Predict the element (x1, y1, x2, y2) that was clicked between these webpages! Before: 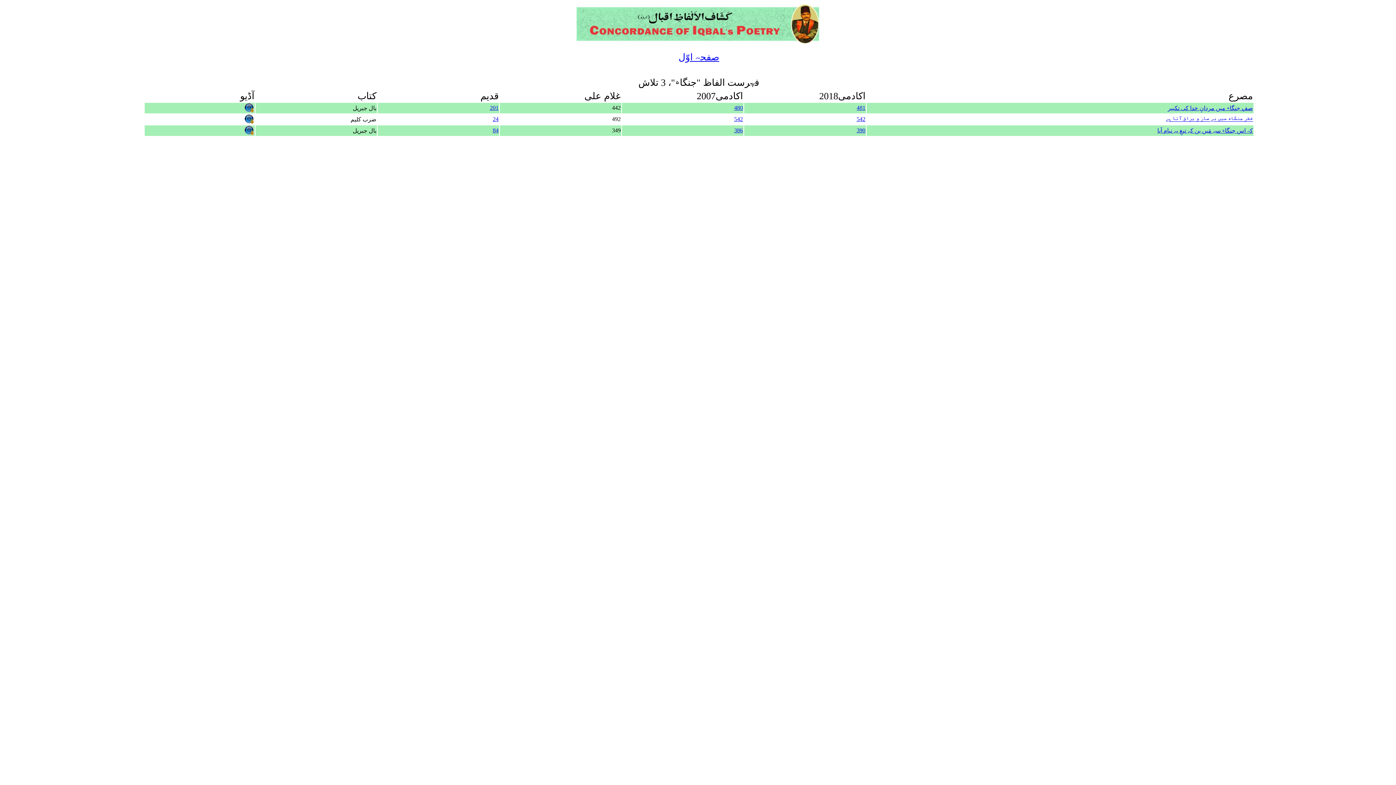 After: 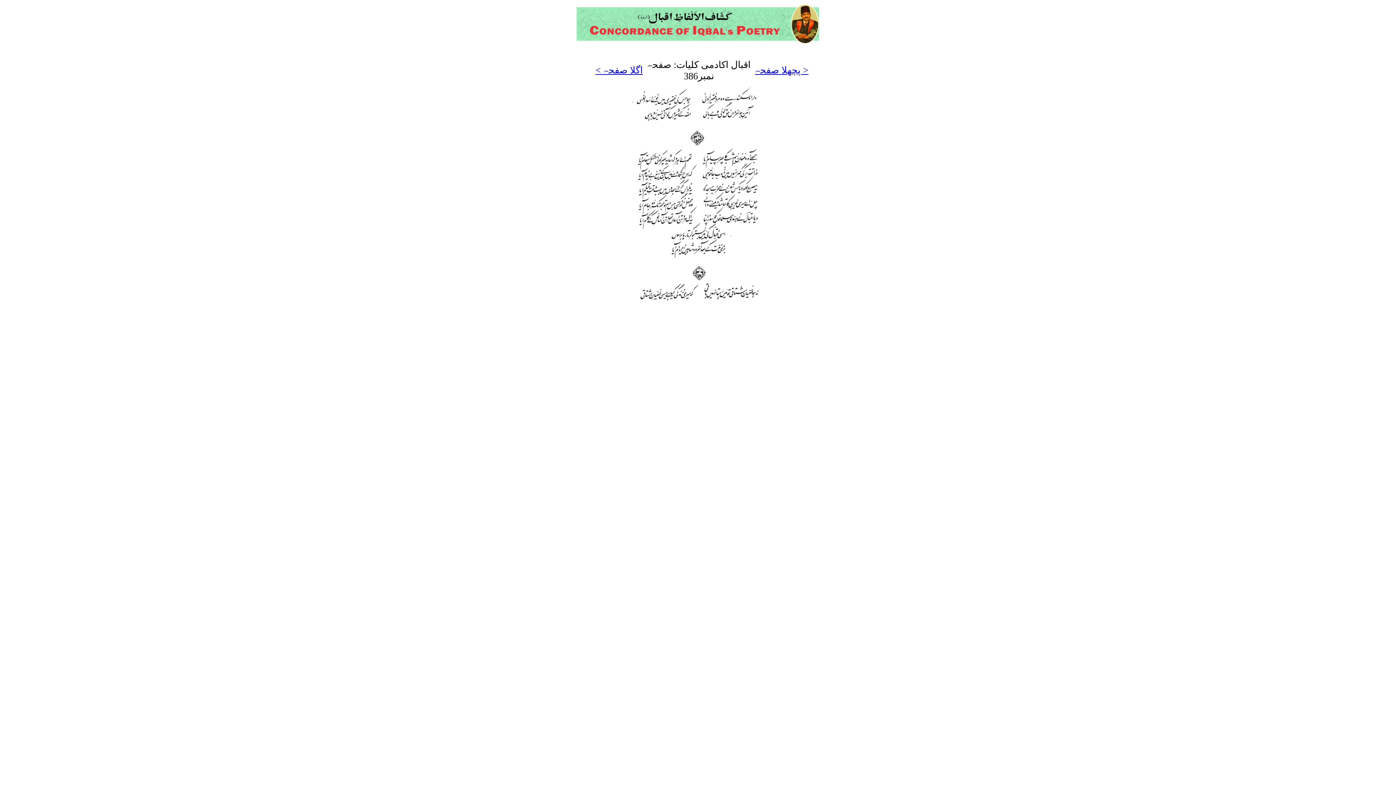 Action: label: 386 bbox: (734, 127, 743, 133)